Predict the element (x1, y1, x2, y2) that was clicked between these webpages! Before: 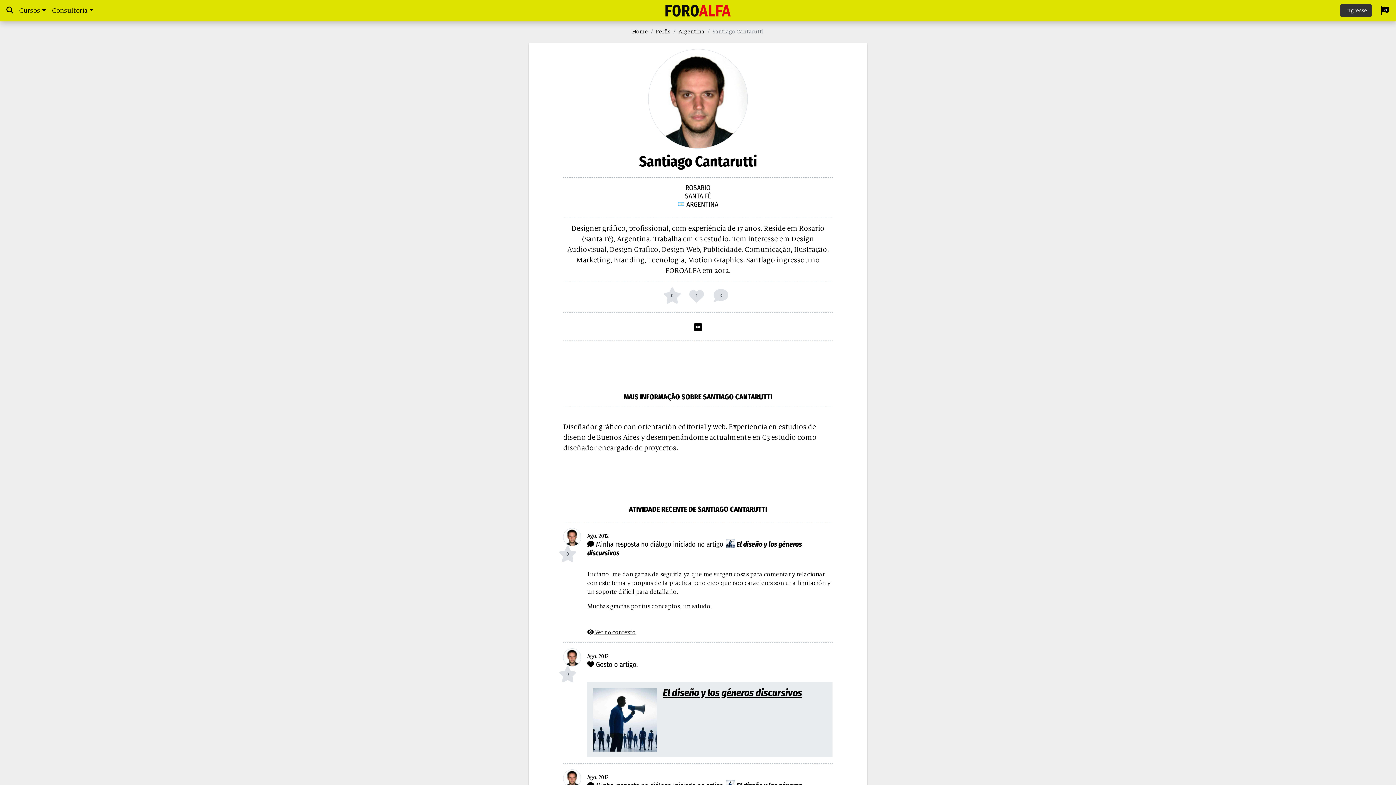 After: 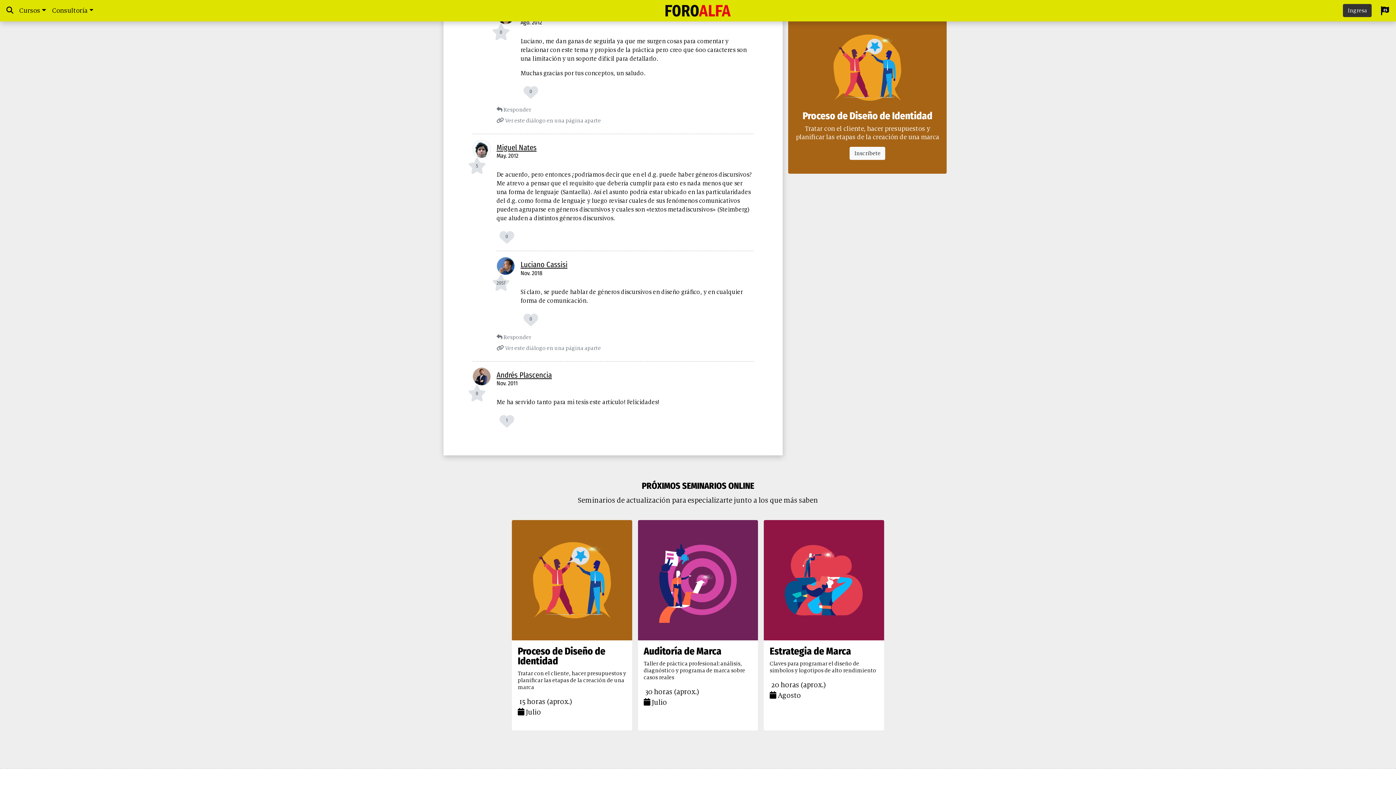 Action: label: El diseño y los géneros discursivos bbox: (587, 540, 803, 557)